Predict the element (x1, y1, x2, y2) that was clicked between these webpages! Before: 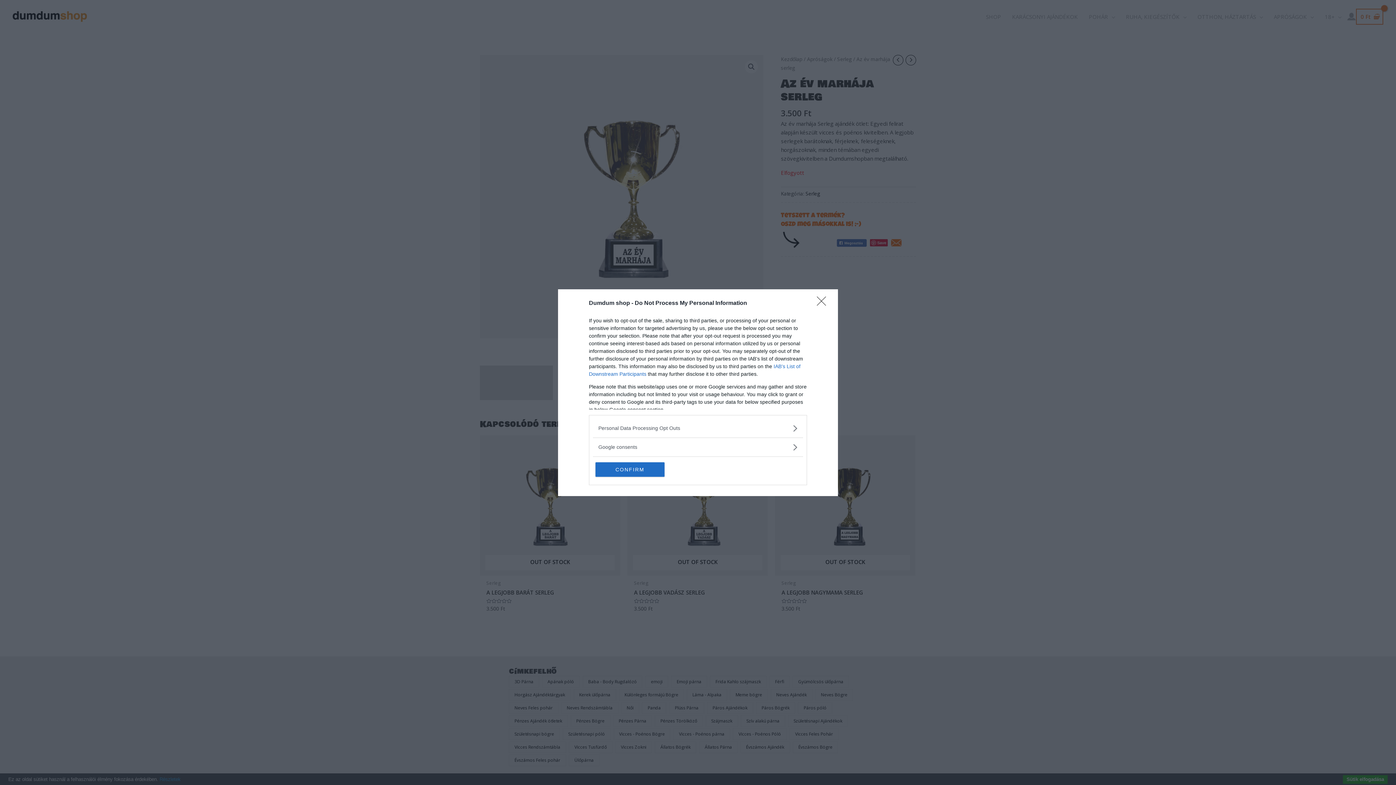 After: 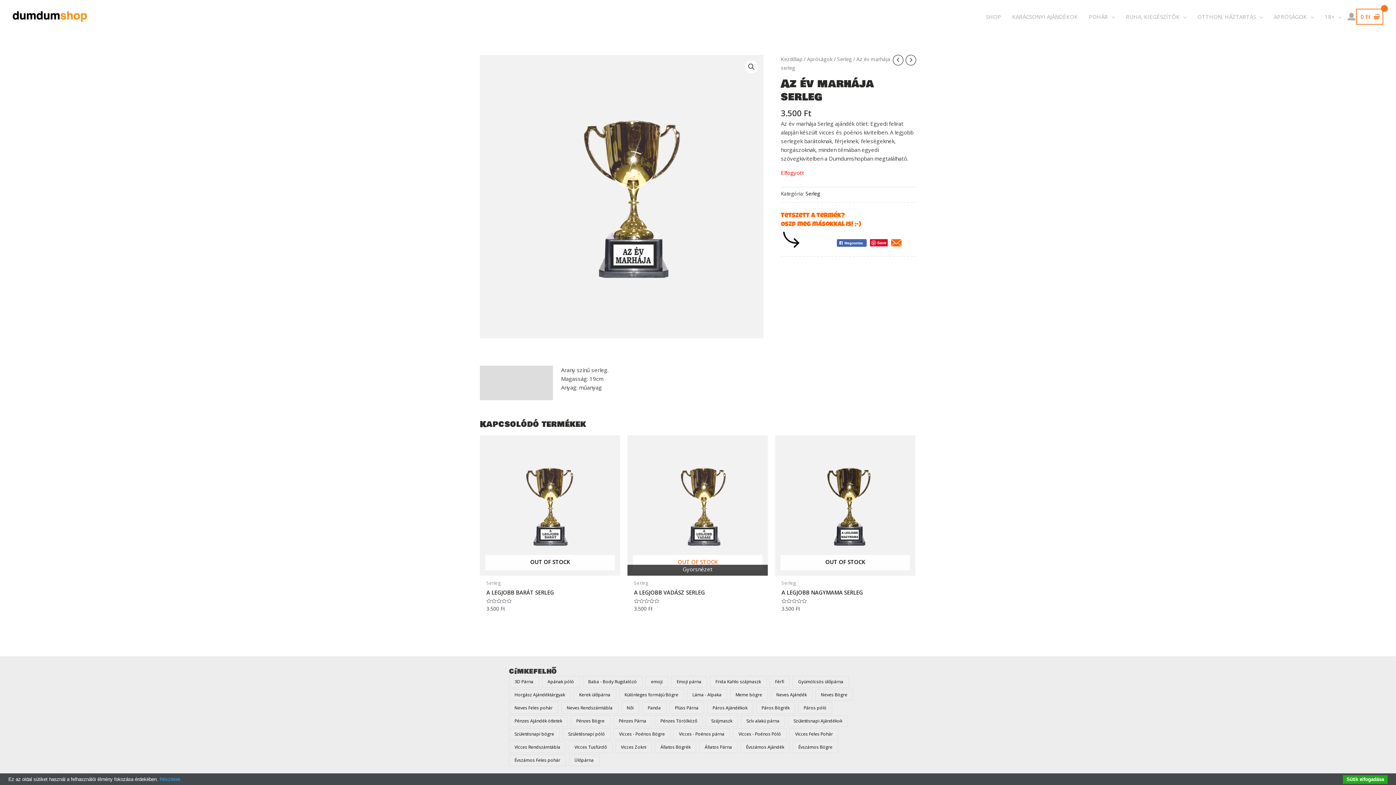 Action: label: CONFIRM bbox: (595, 462, 664, 476)